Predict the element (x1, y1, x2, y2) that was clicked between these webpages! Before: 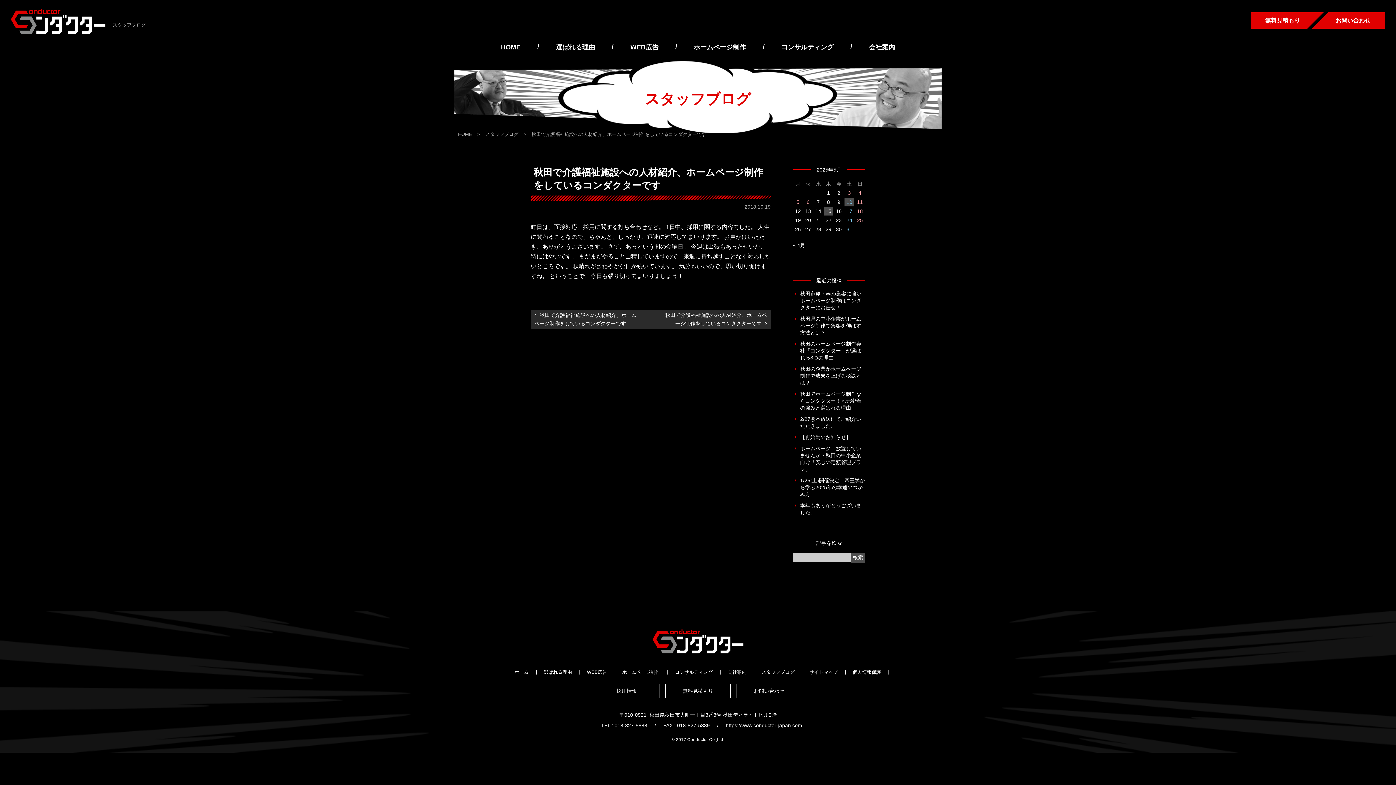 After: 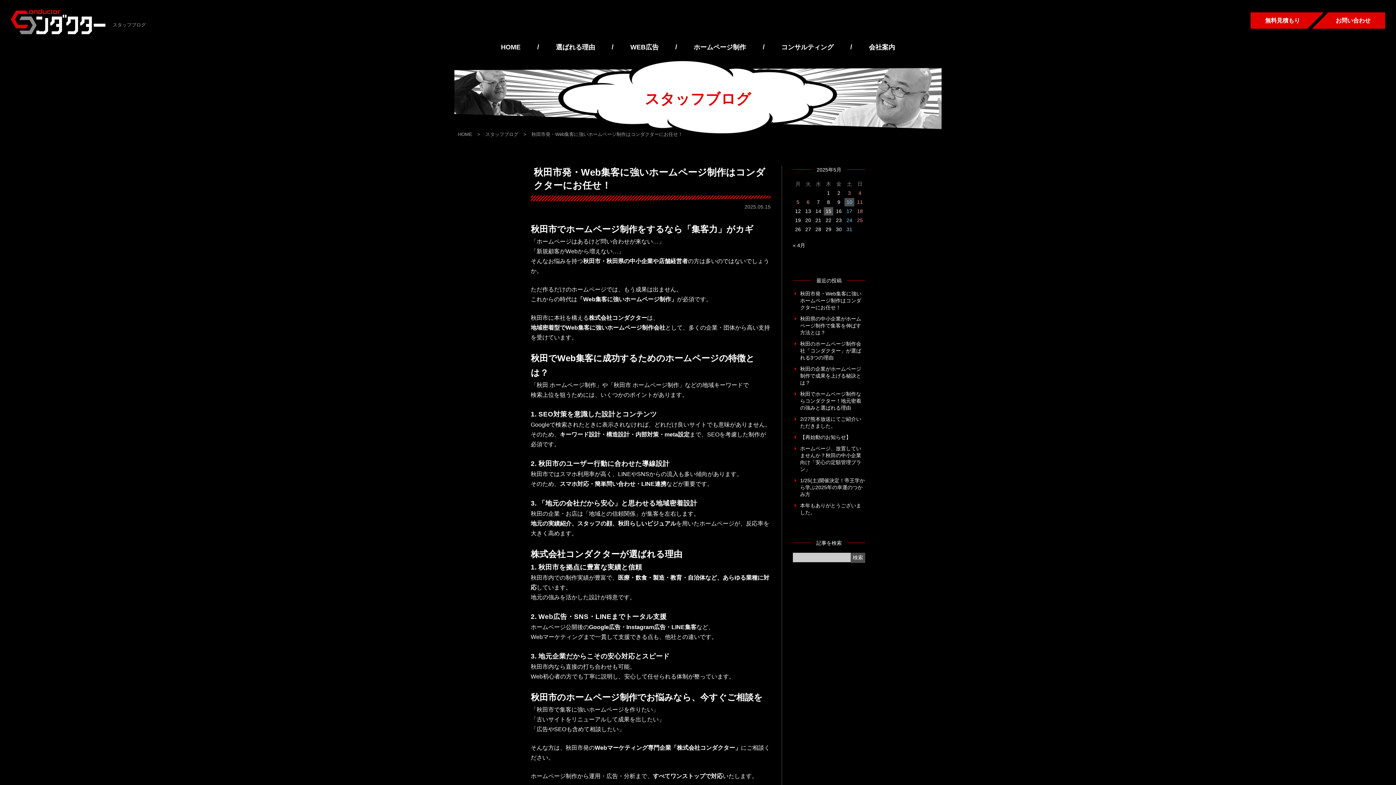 Action: label: 秋田市発・Web集客に強いホームページ制作はコンダクターにお任せ！ bbox: (800, 290, 865, 311)